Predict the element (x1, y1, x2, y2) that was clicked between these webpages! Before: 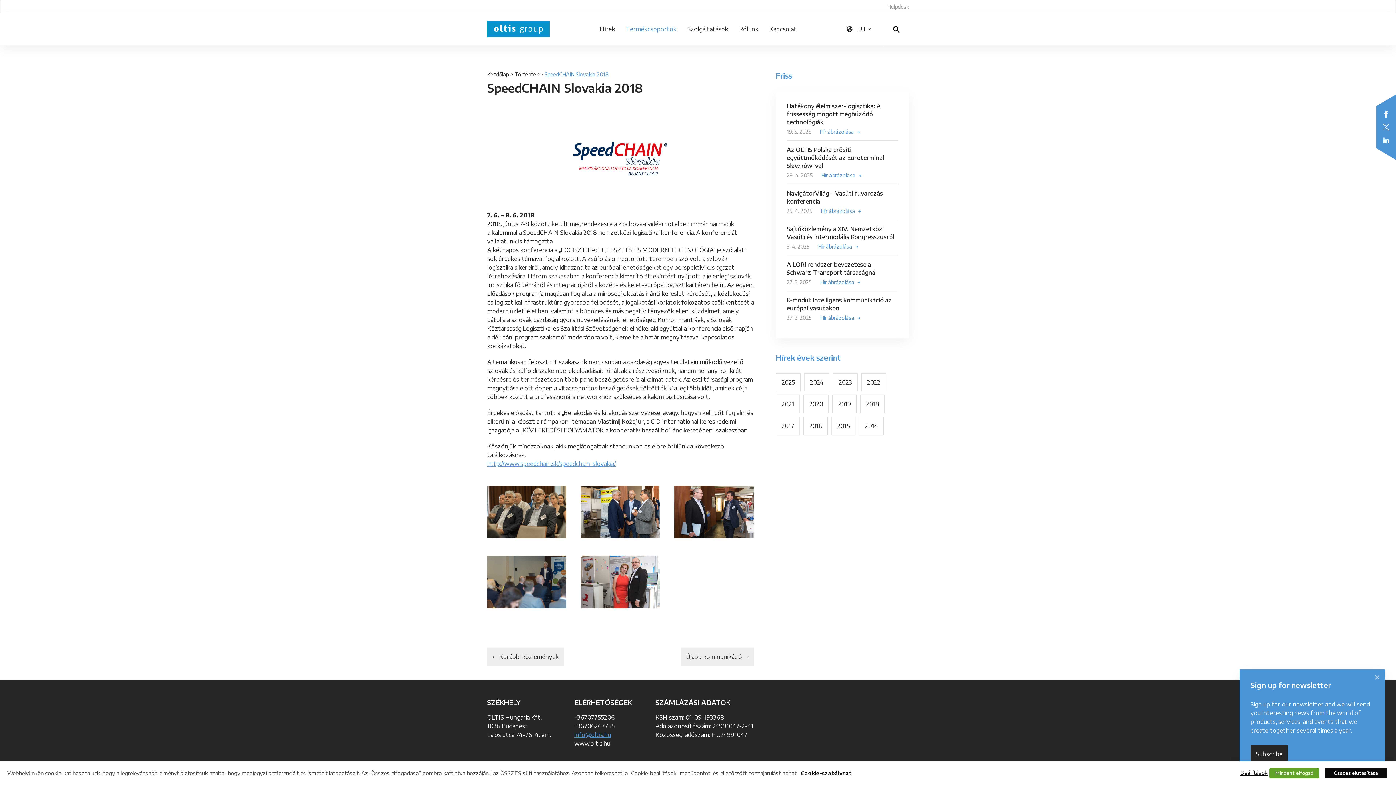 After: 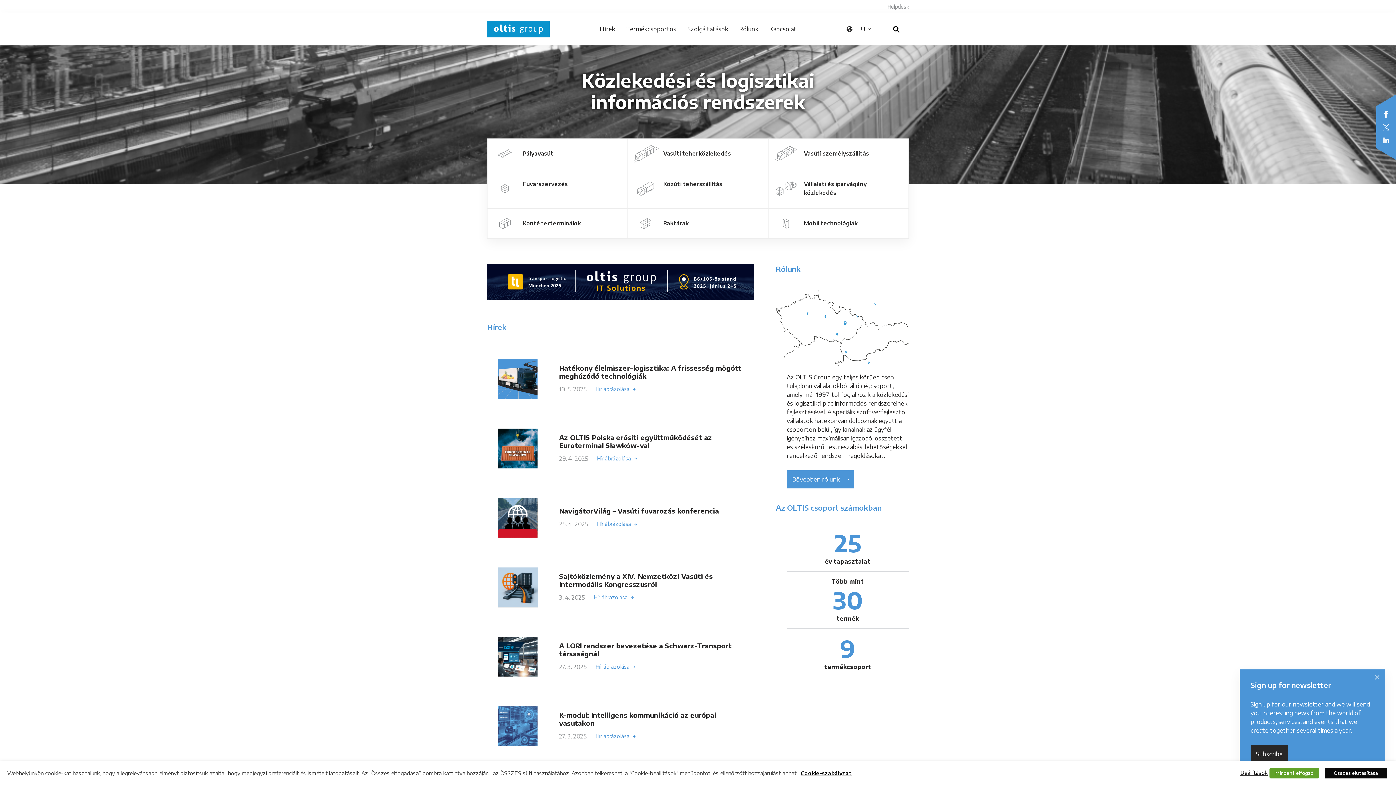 Action: label: Kezdőlap bbox: (487, 71, 509, 77)